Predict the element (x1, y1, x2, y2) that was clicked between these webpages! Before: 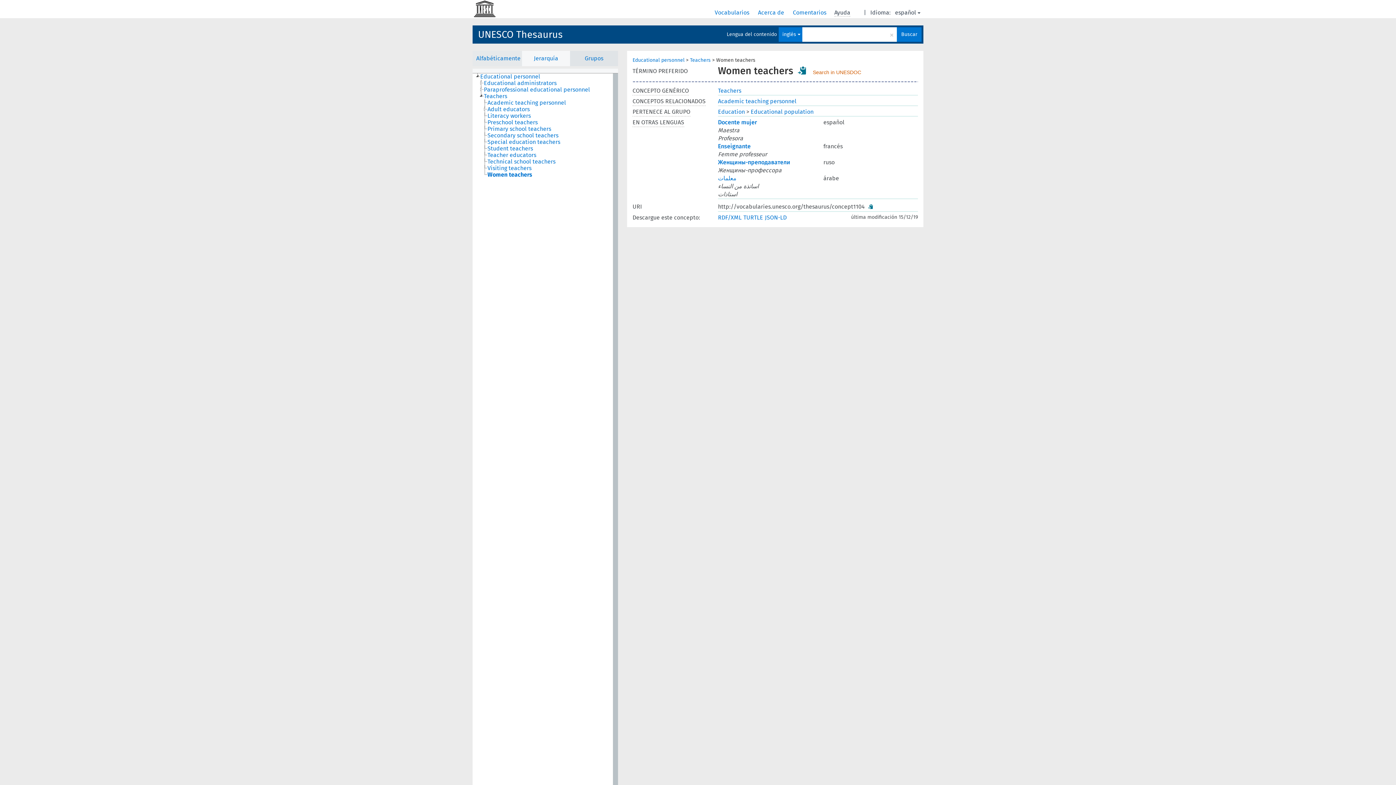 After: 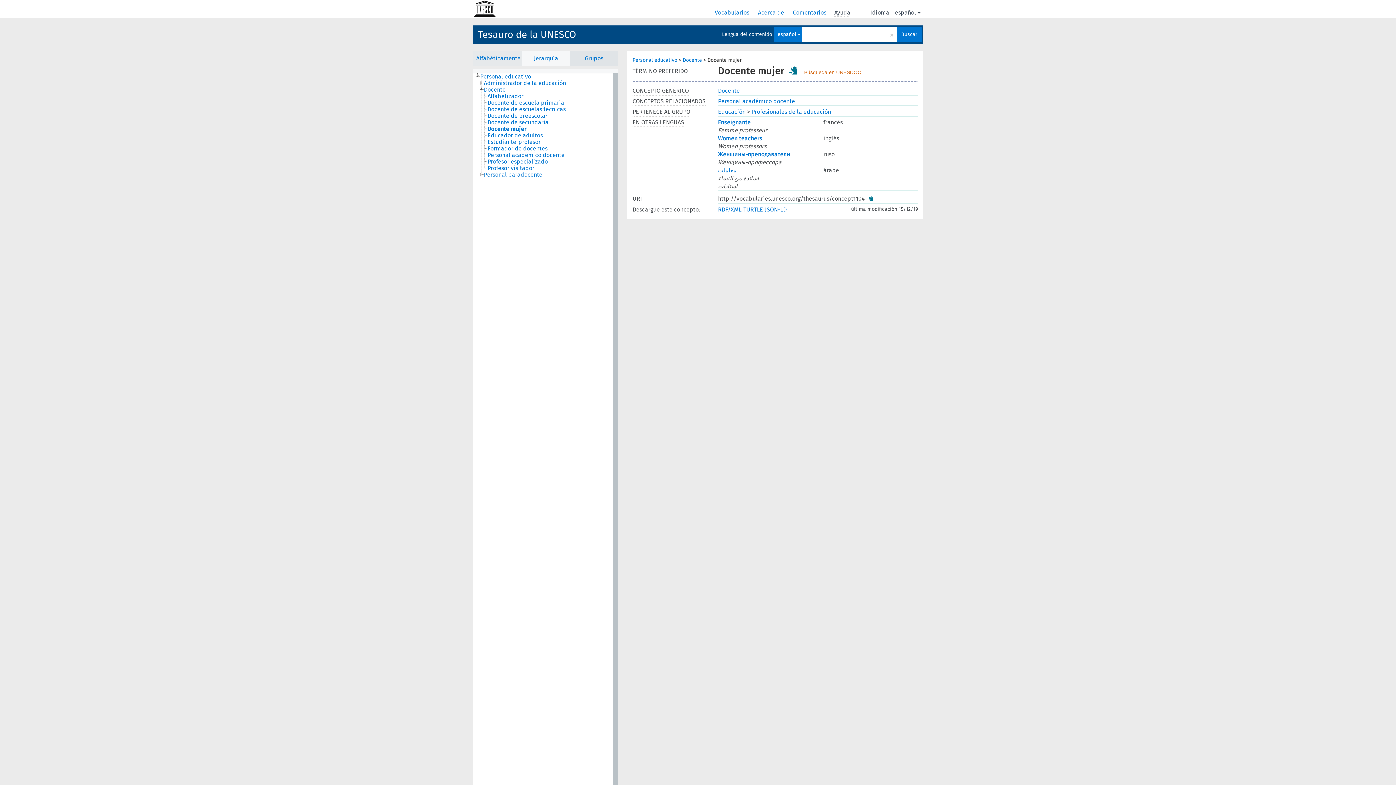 Action: label: Docente mujer bbox: (718, 127, 752, 133)